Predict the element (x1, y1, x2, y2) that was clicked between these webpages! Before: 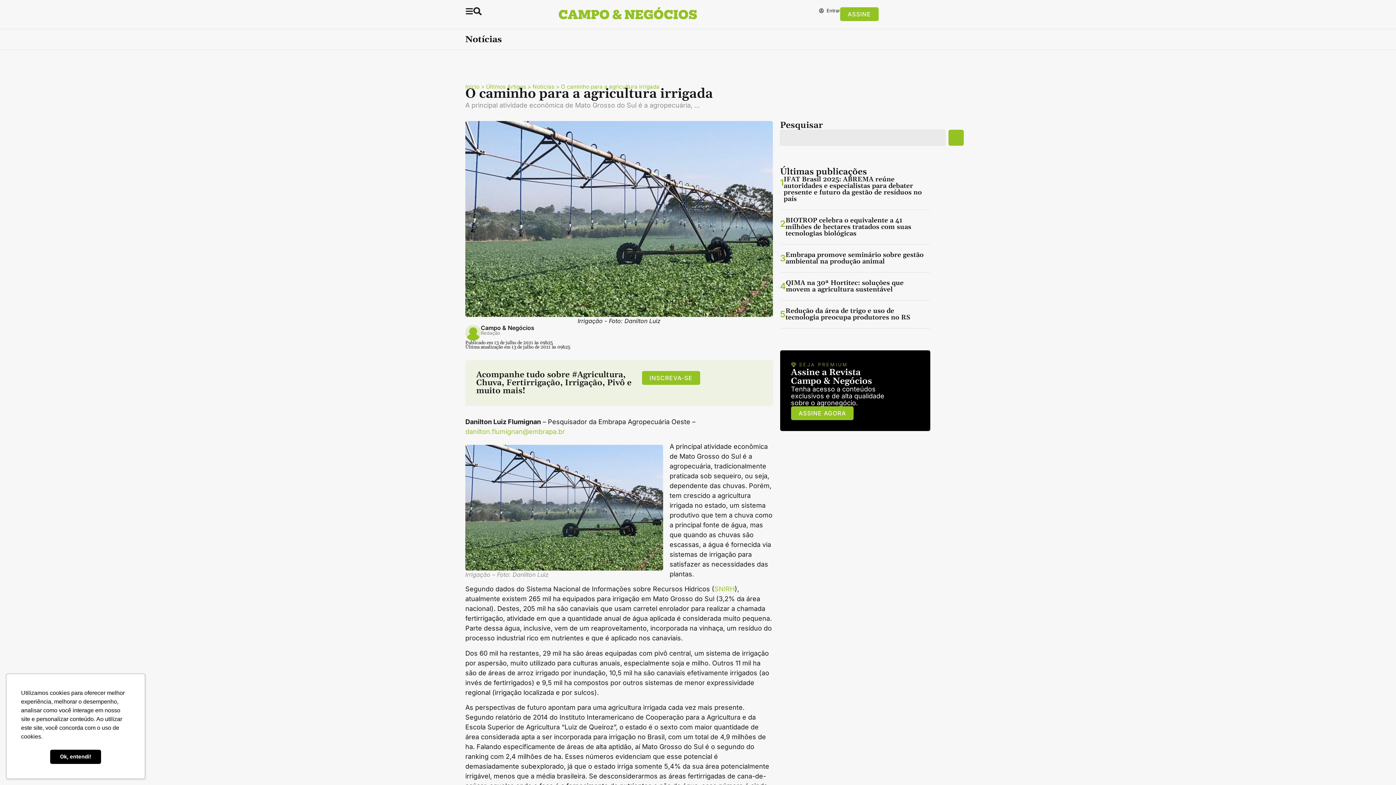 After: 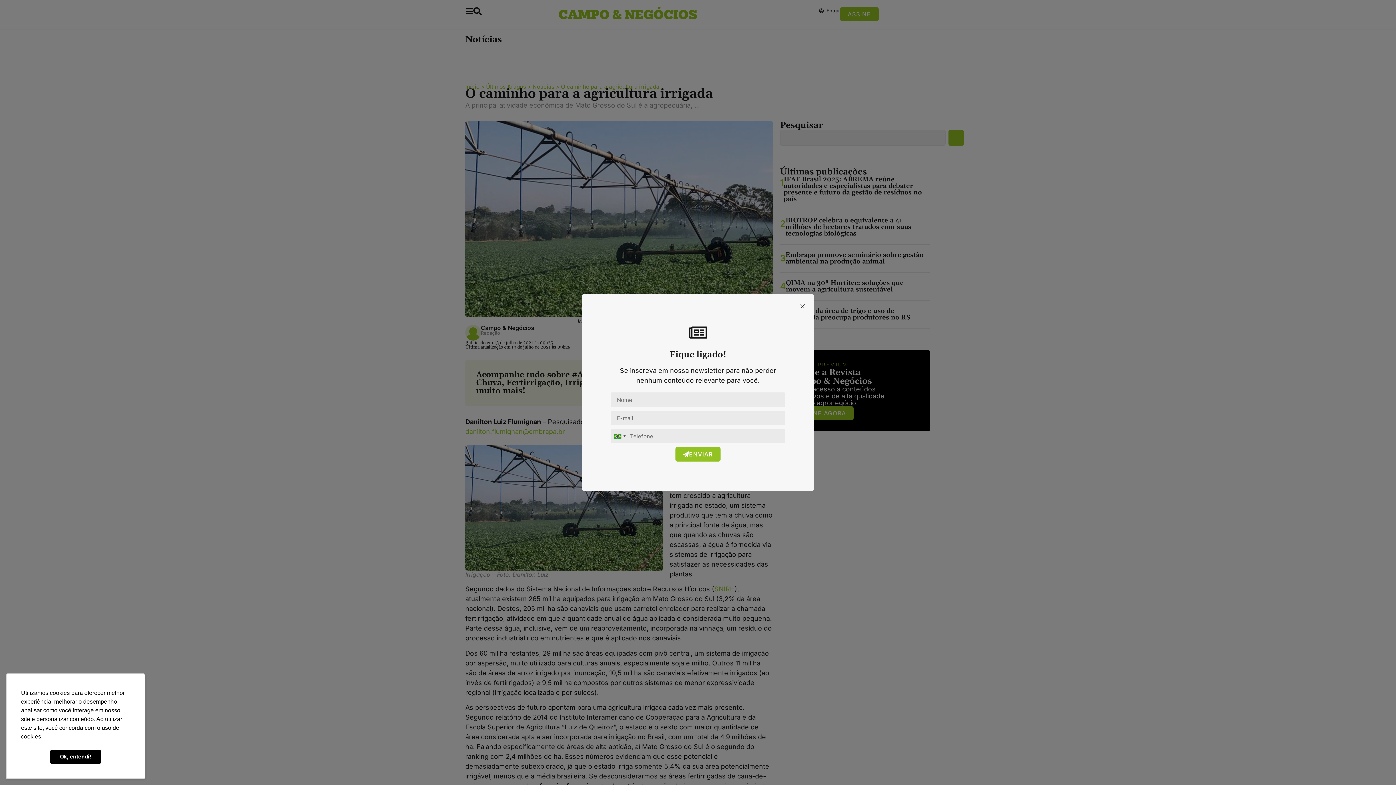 Action: label: INSCREVA-SE bbox: (642, 371, 700, 384)